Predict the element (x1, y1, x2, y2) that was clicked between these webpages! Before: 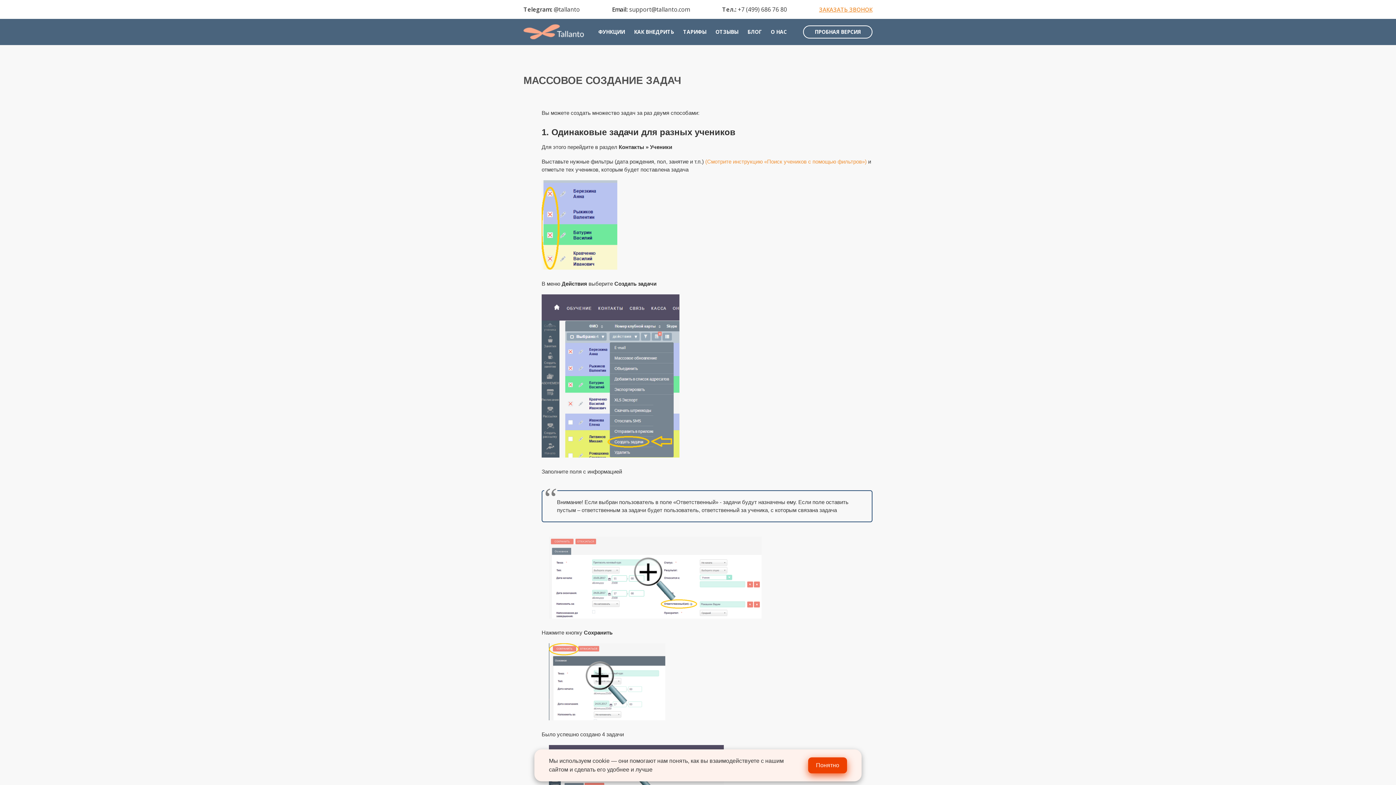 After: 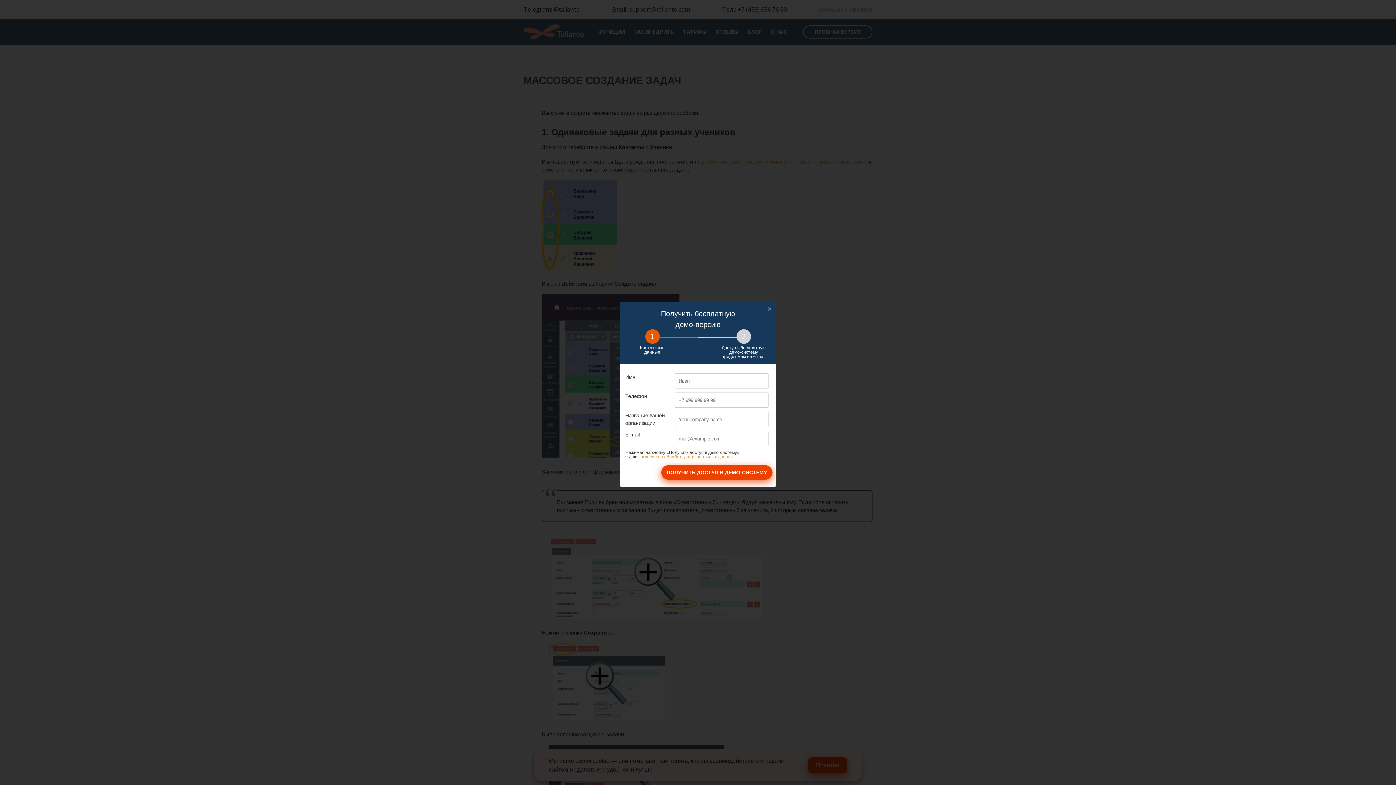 Action: bbox: (803, 25, 872, 38) label: ПРОБНАЯ ВЕРСИЯ